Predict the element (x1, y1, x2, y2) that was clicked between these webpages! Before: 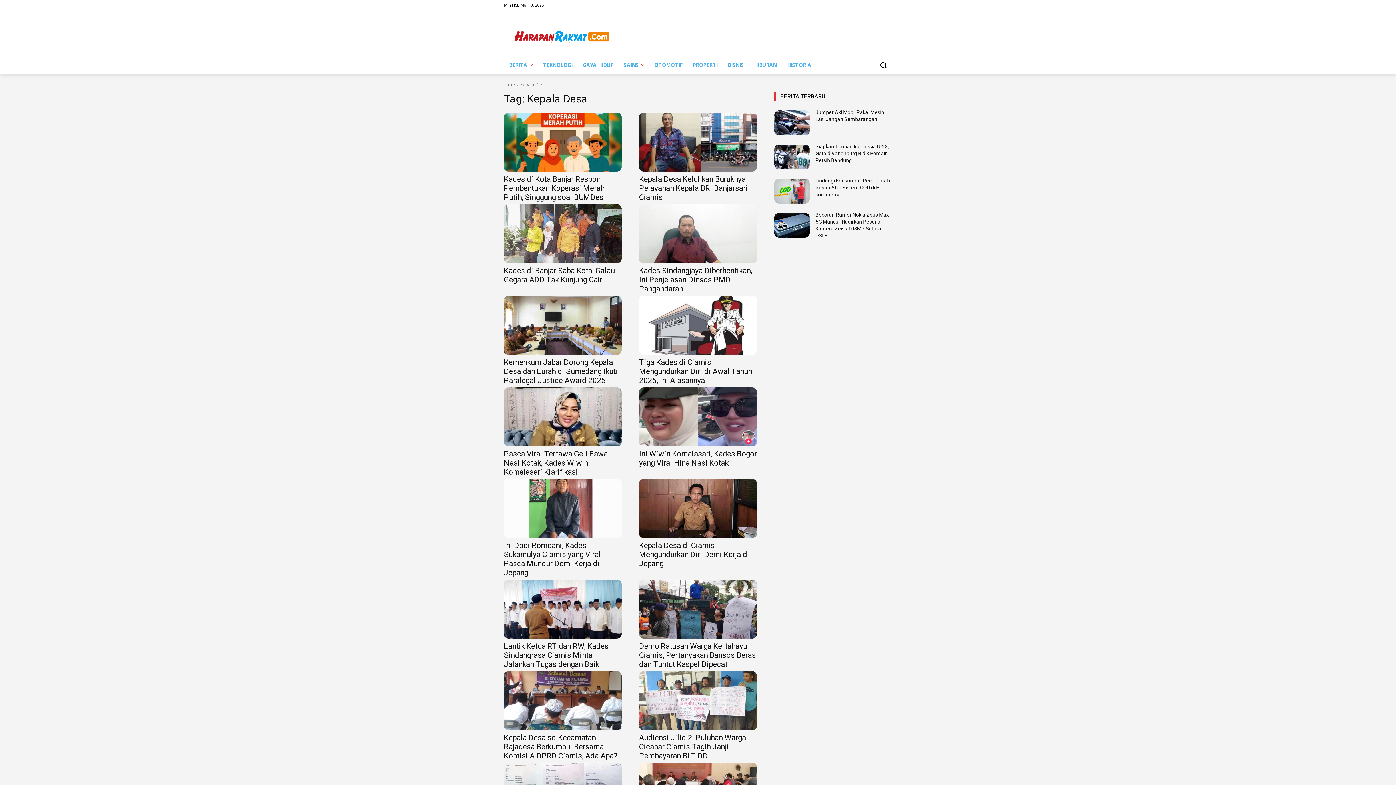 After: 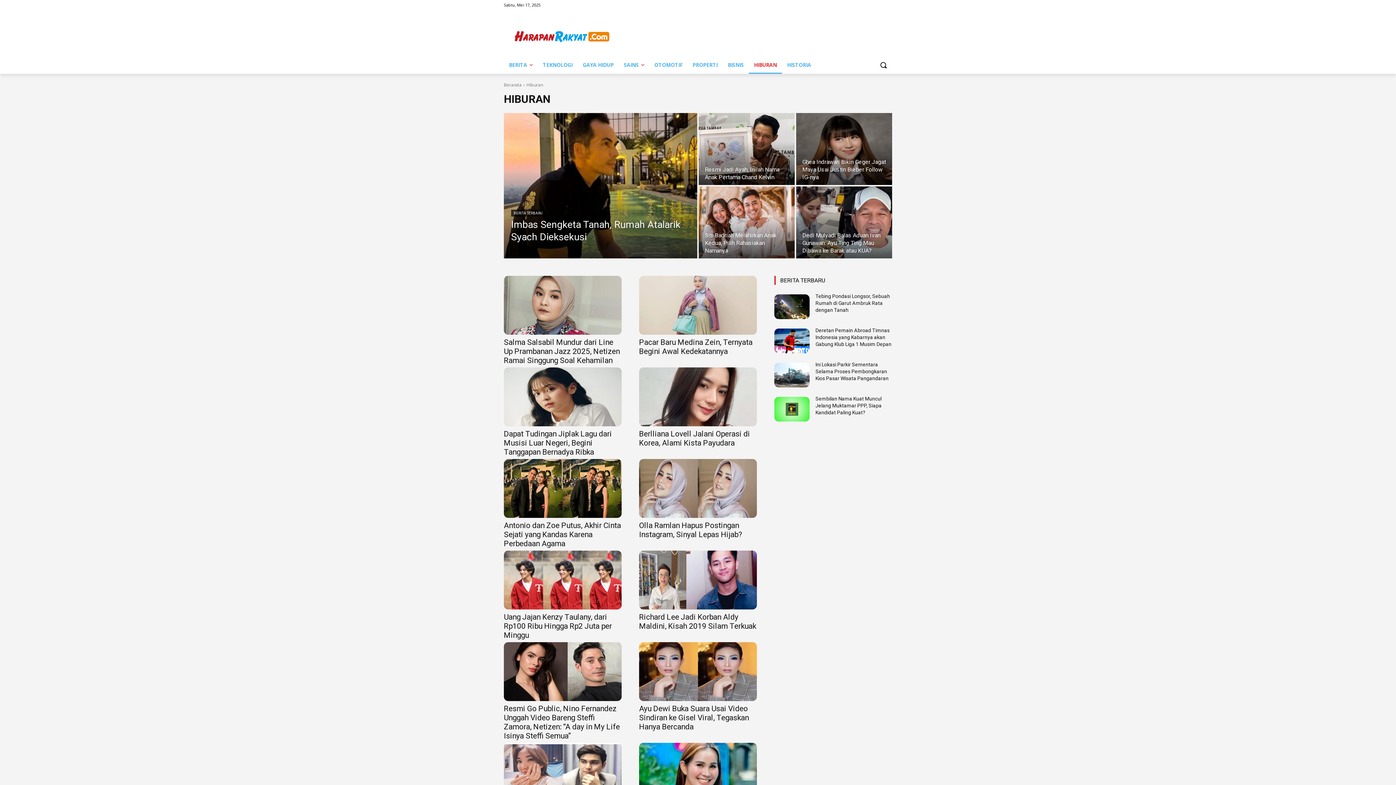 Action: bbox: (749, 56, 782, 73) label: HIBURAN